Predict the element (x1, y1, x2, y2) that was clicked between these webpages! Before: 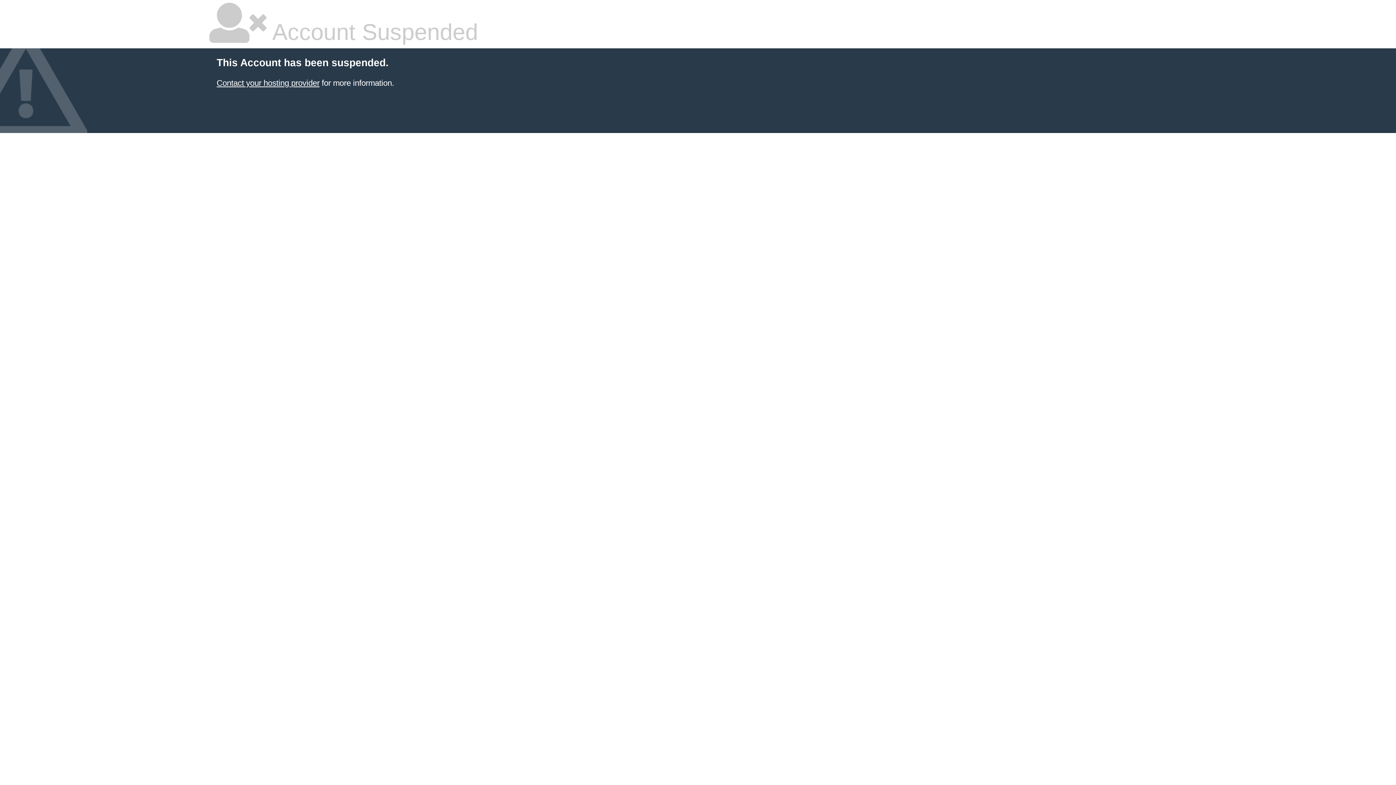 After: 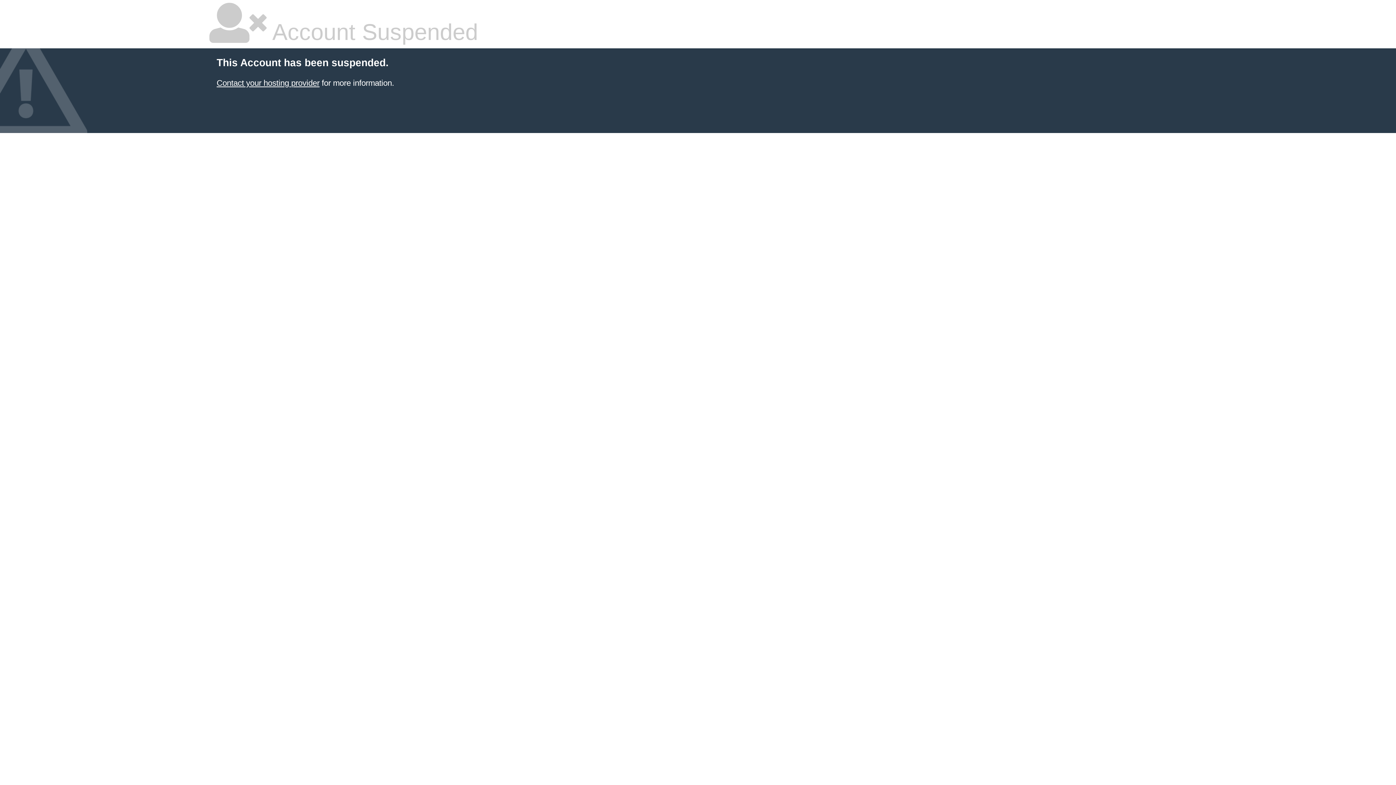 Action: label: Contact your hosting provider bbox: (216, 78, 319, 87)